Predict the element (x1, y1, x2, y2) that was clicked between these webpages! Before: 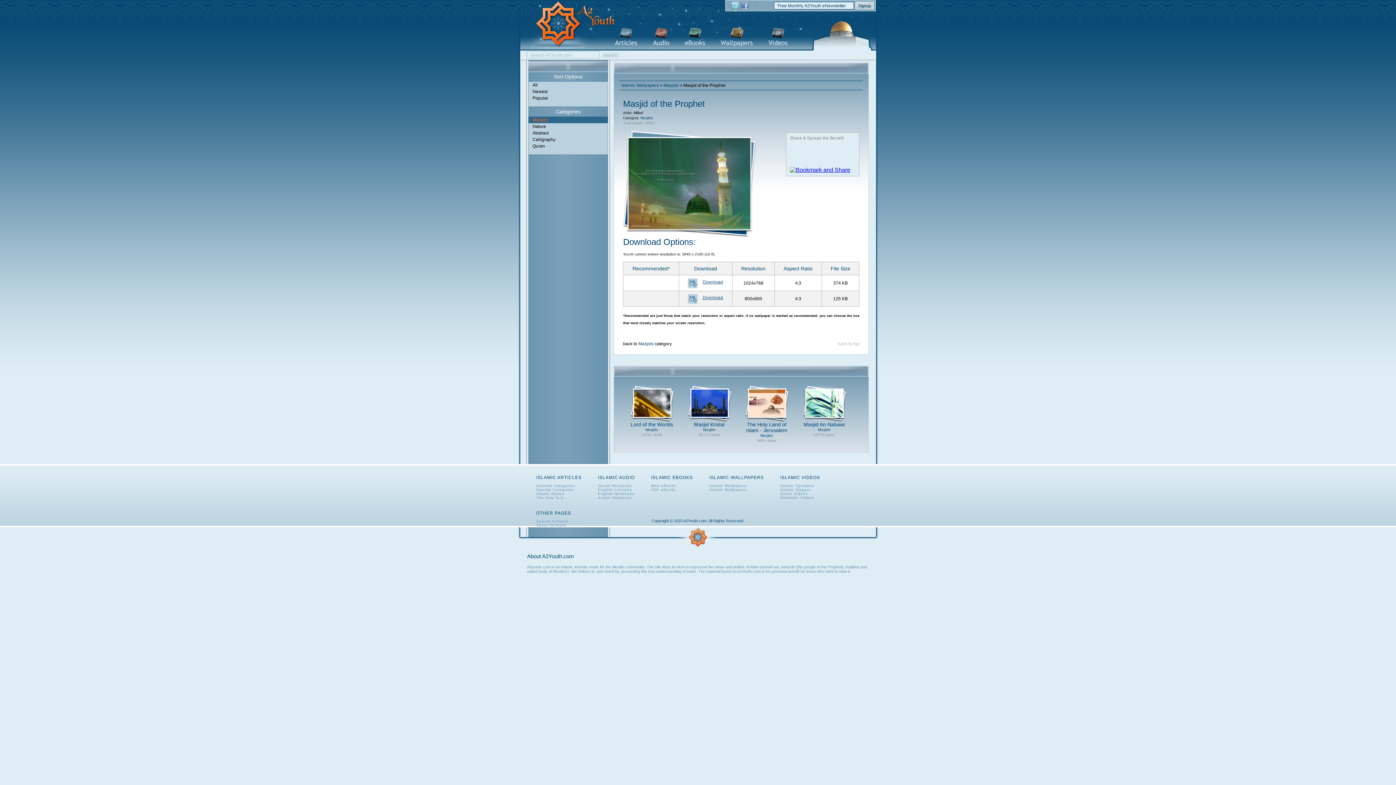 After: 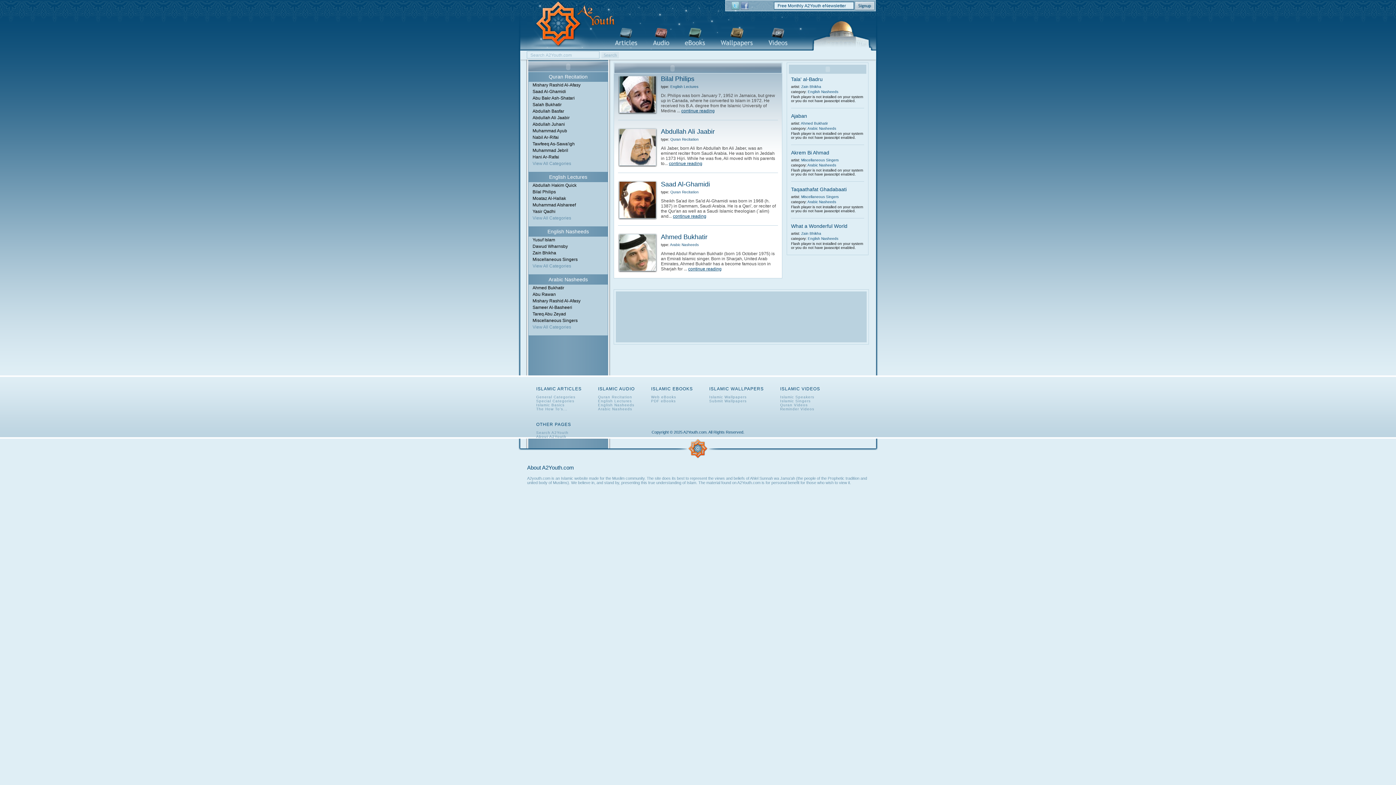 Action: label: ISLAMIC AUDIO bbox: (598, 475, 634, 480)